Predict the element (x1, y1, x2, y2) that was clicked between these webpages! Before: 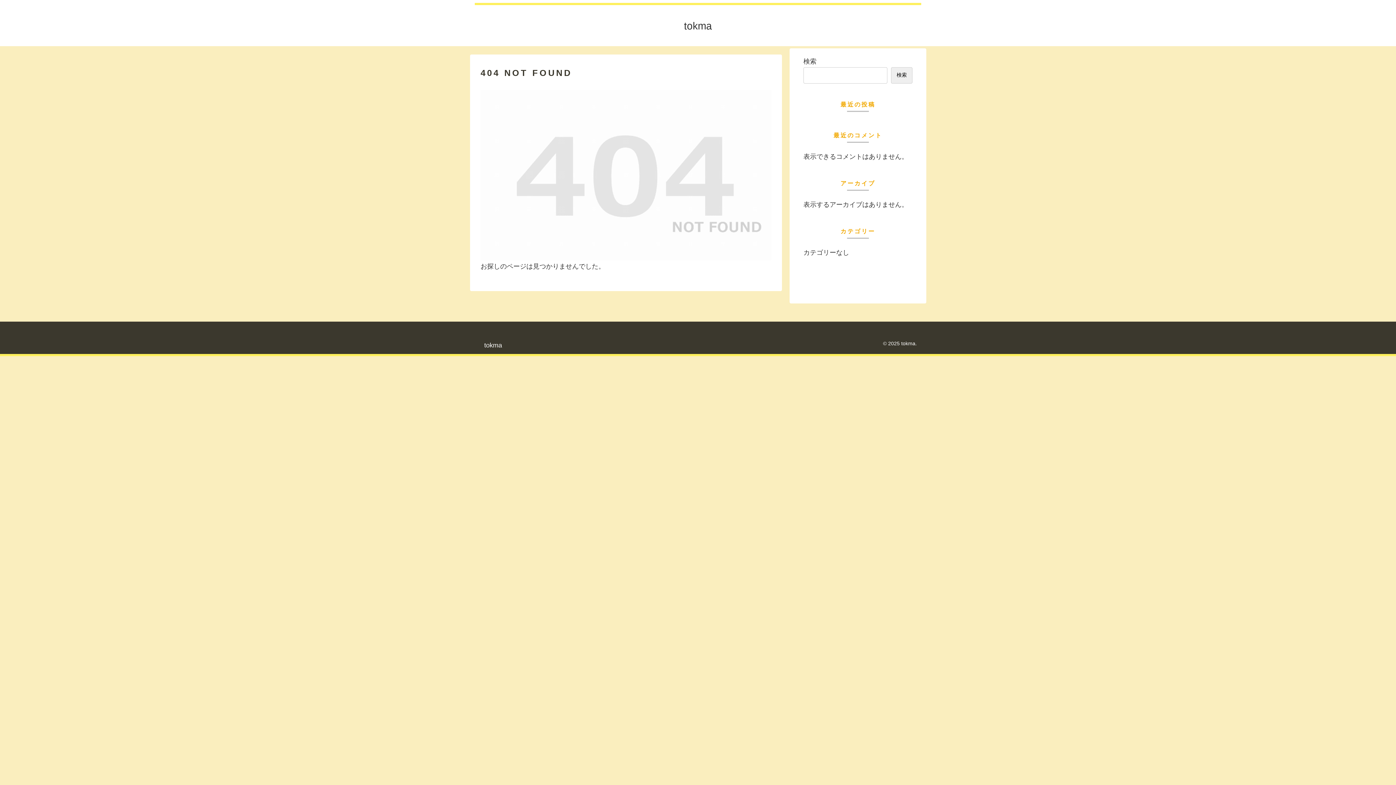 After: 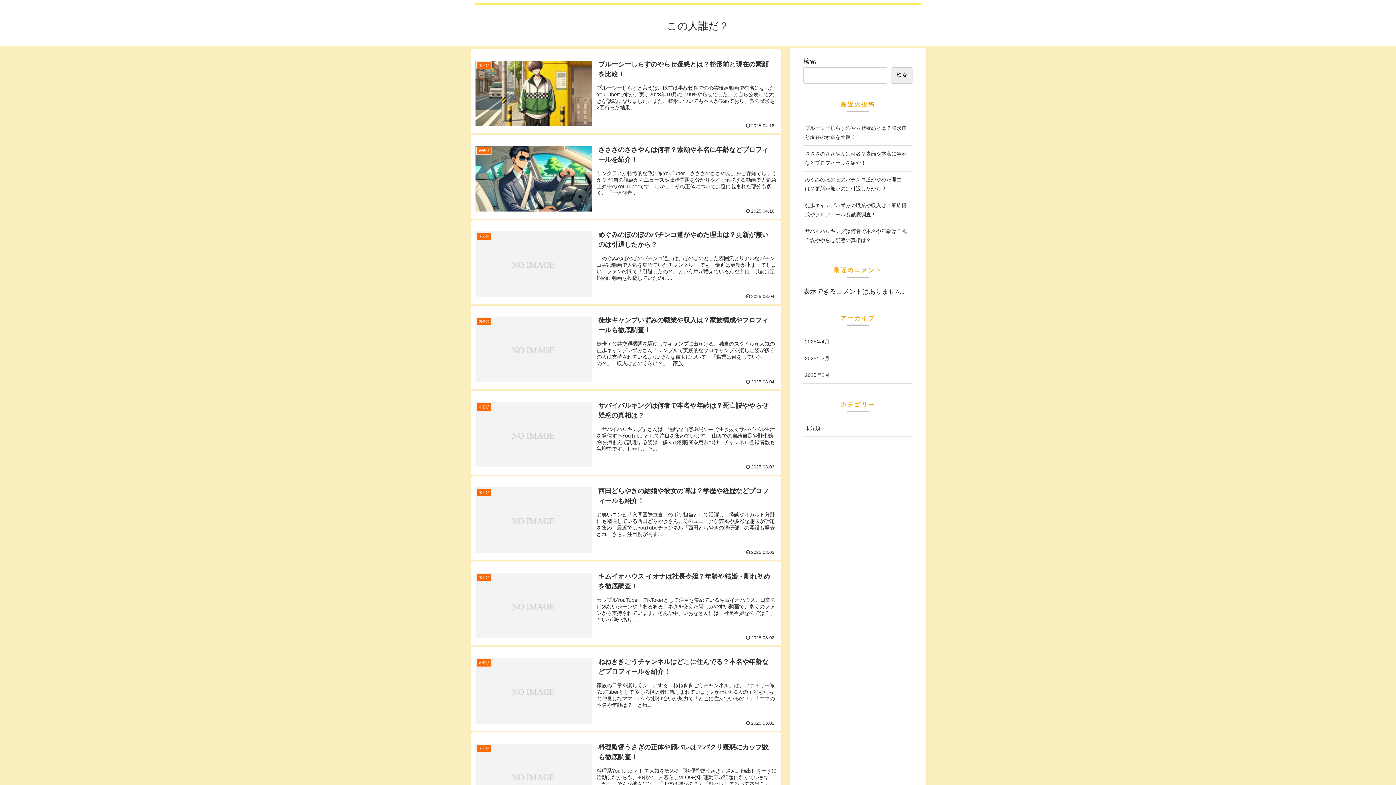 Action: label: tokma bbox: (472, 342, 507, 348)